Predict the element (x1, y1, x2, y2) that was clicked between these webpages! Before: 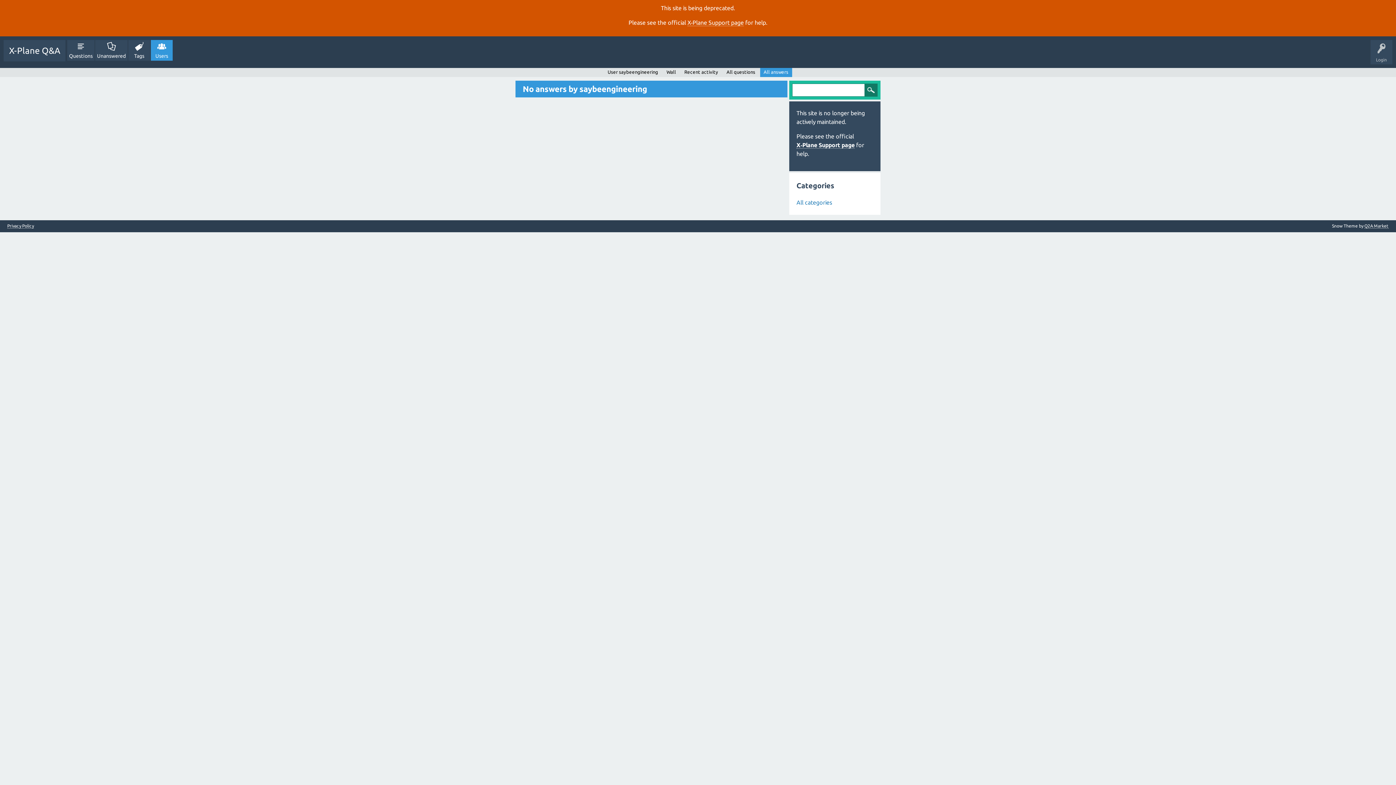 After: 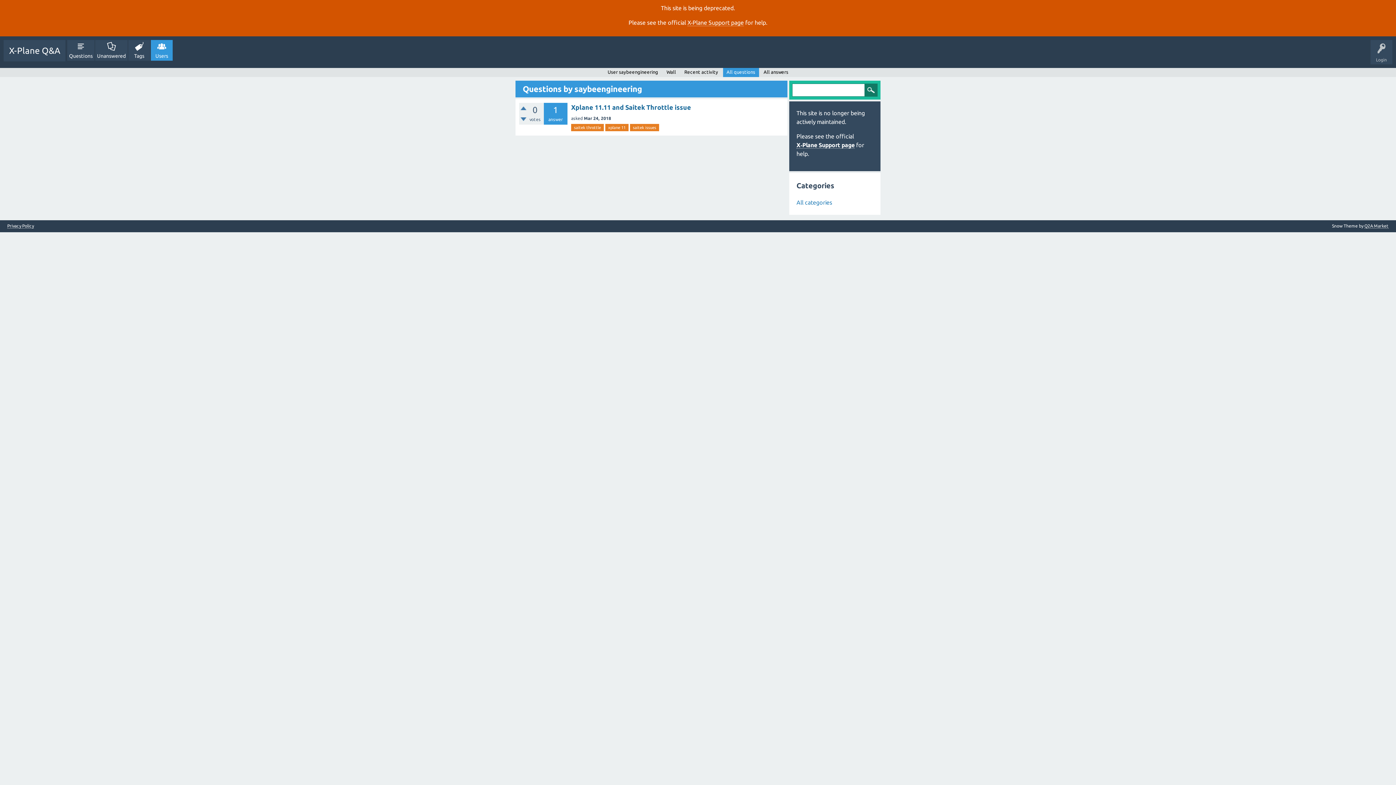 Action: label: All questions bbox: (723, 68, 759, 77)